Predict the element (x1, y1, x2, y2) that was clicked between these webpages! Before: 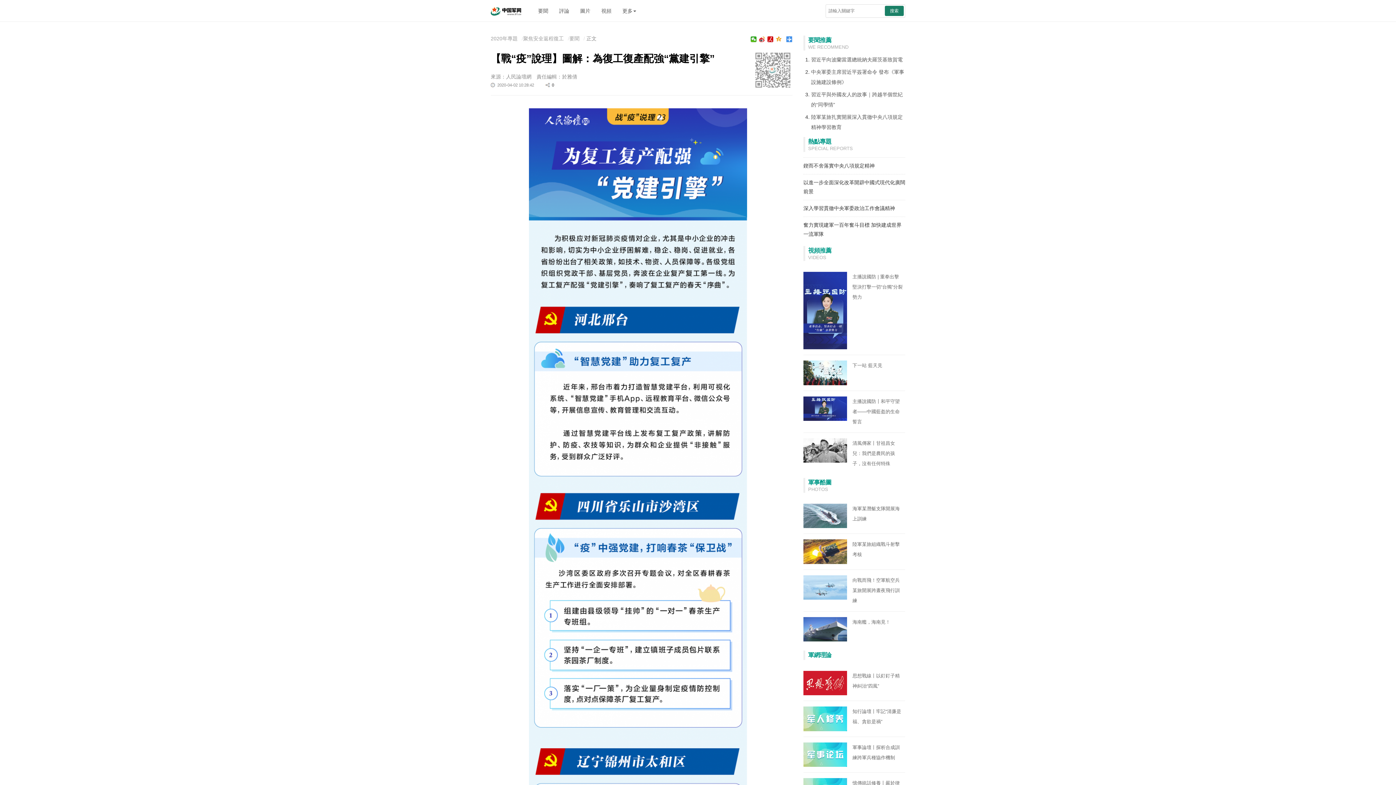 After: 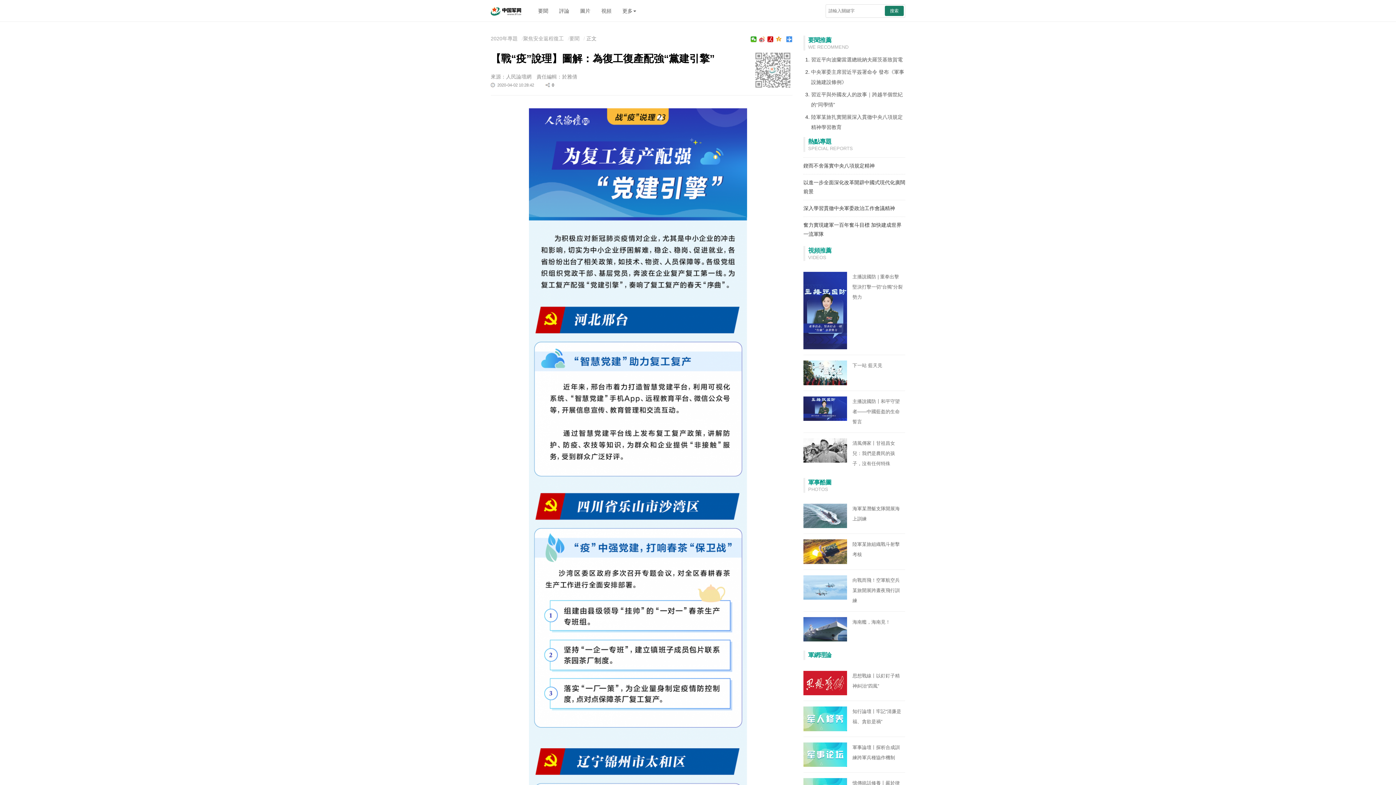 Action: bbox: (759, 36, 765, 42)